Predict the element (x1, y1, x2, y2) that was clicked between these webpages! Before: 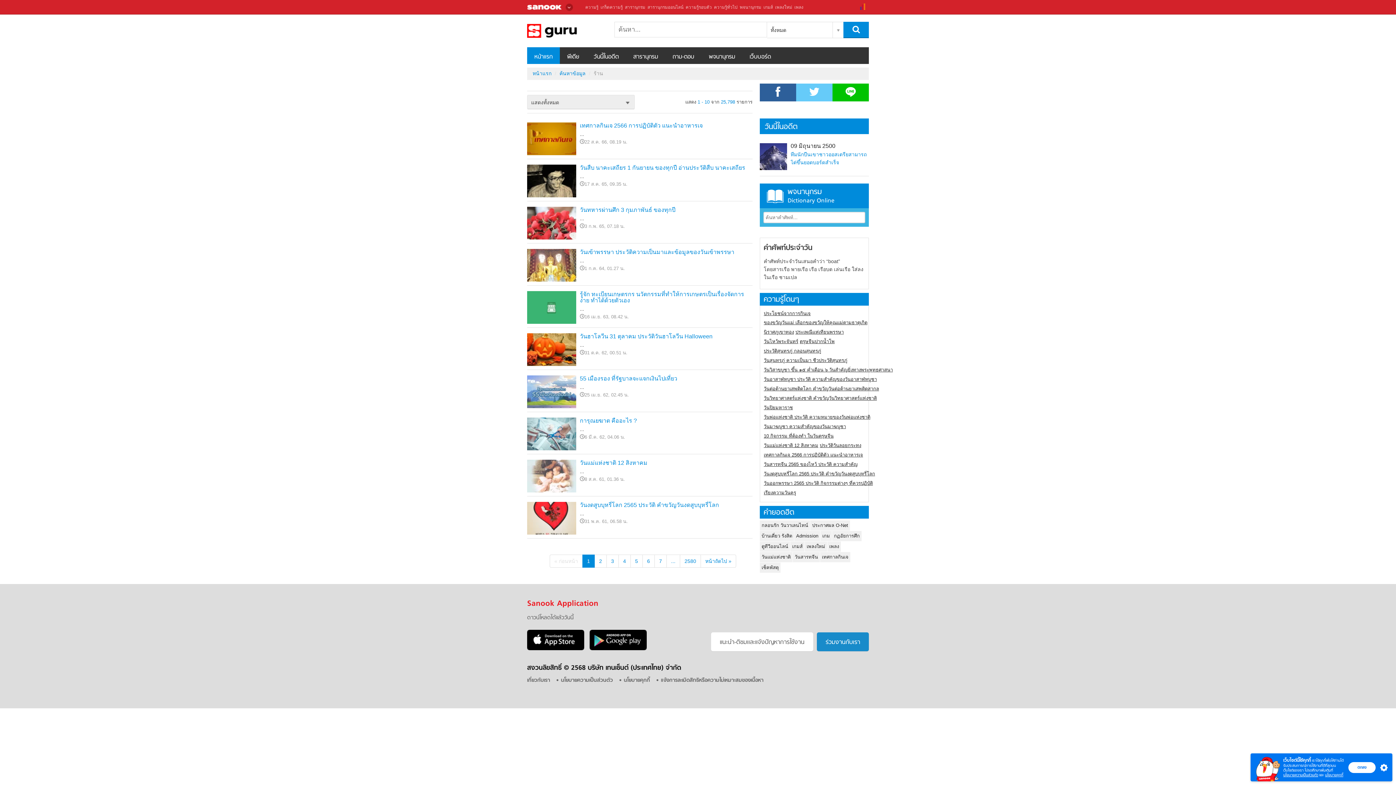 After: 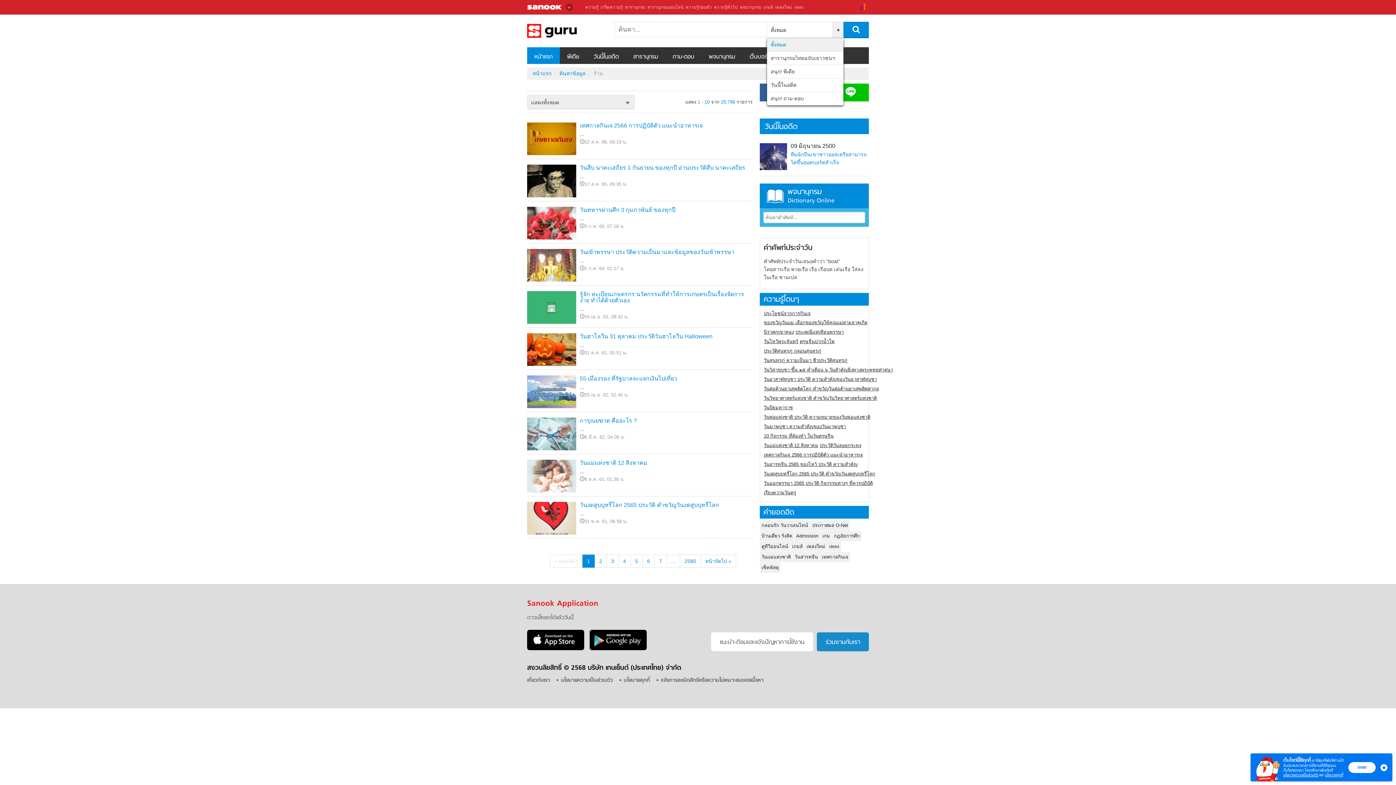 Action: bbox: (767, 22, 843, 38) label: ทั้งหมด